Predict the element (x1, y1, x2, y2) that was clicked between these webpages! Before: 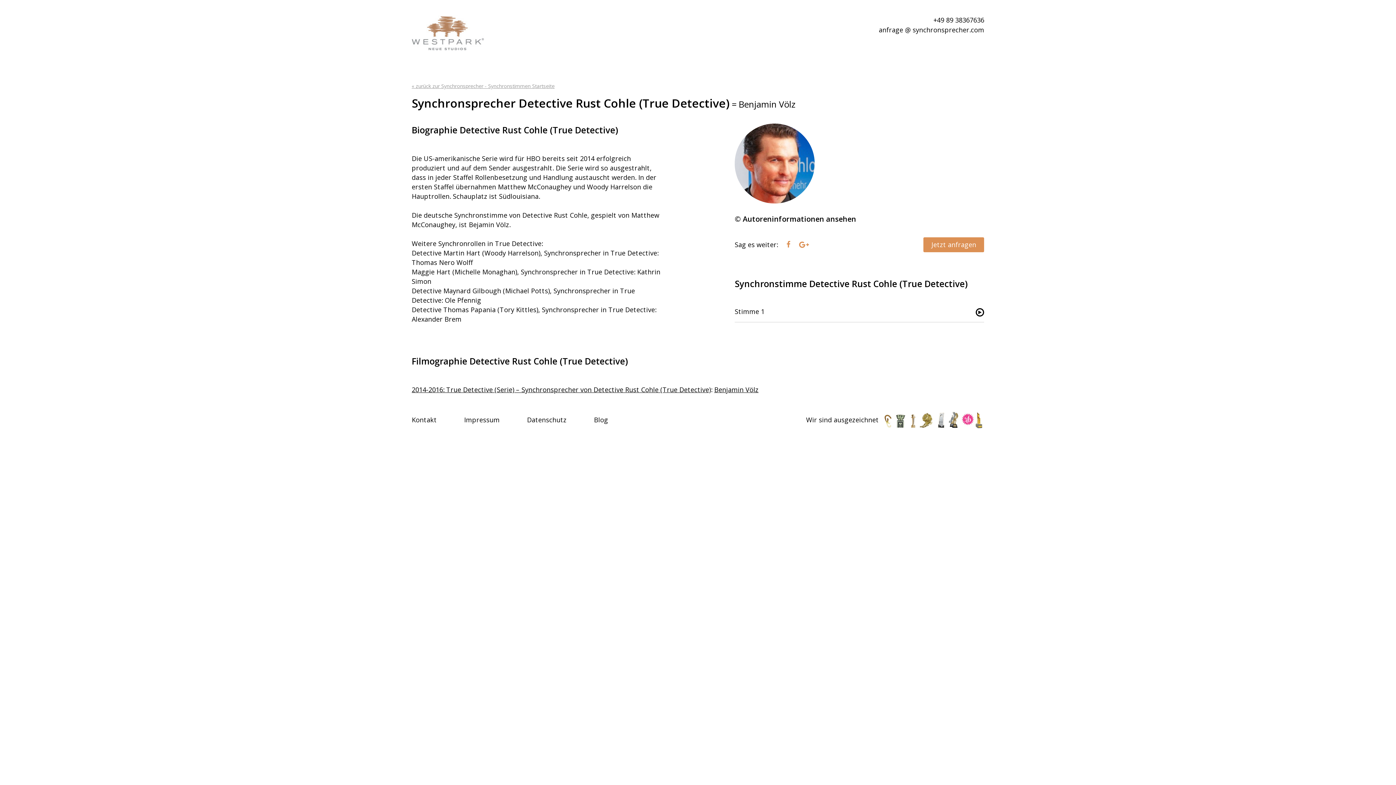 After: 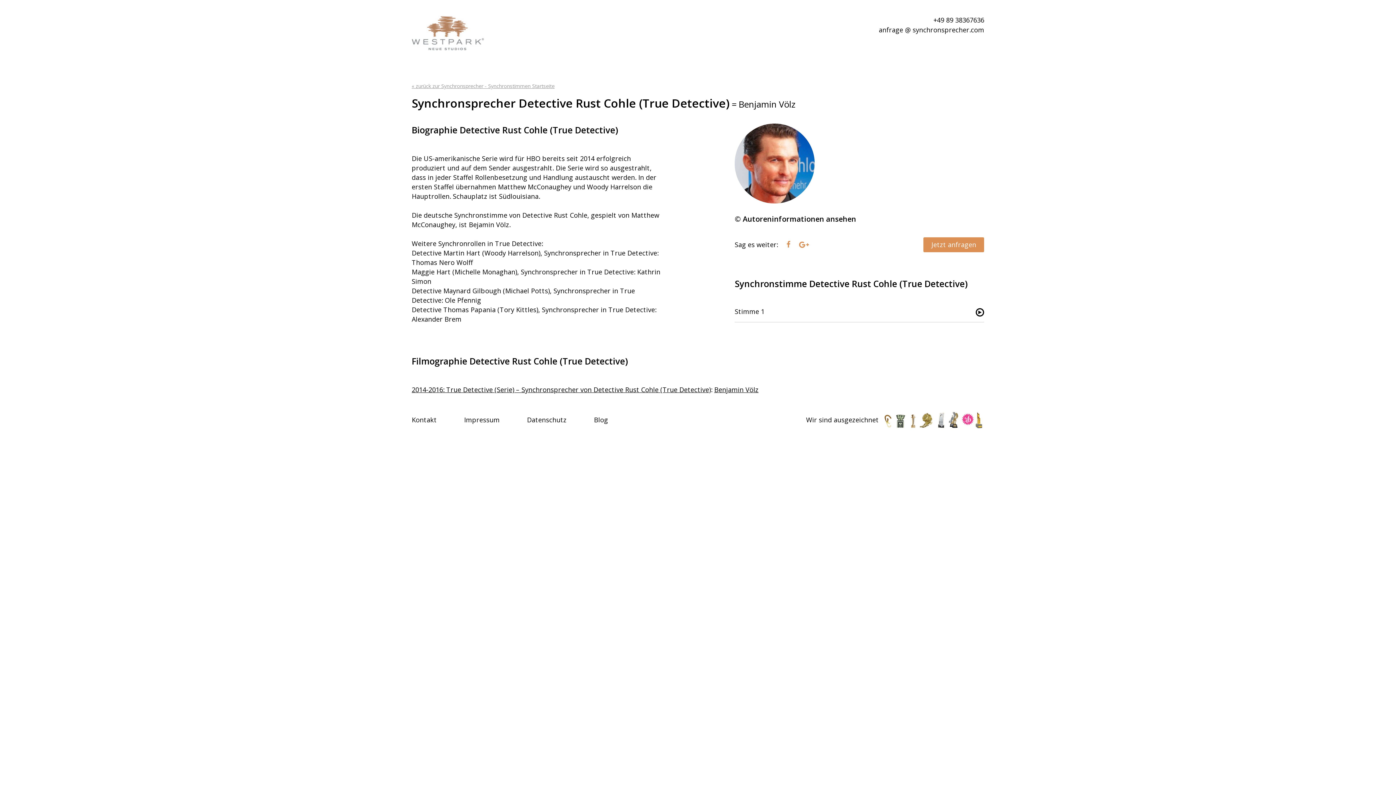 Action: bbox: (411, 385, 711, 394) label: 2014-2016: True Detective (Serie) – Synchronsprecher von Detective Rust Cohle (True Detective)